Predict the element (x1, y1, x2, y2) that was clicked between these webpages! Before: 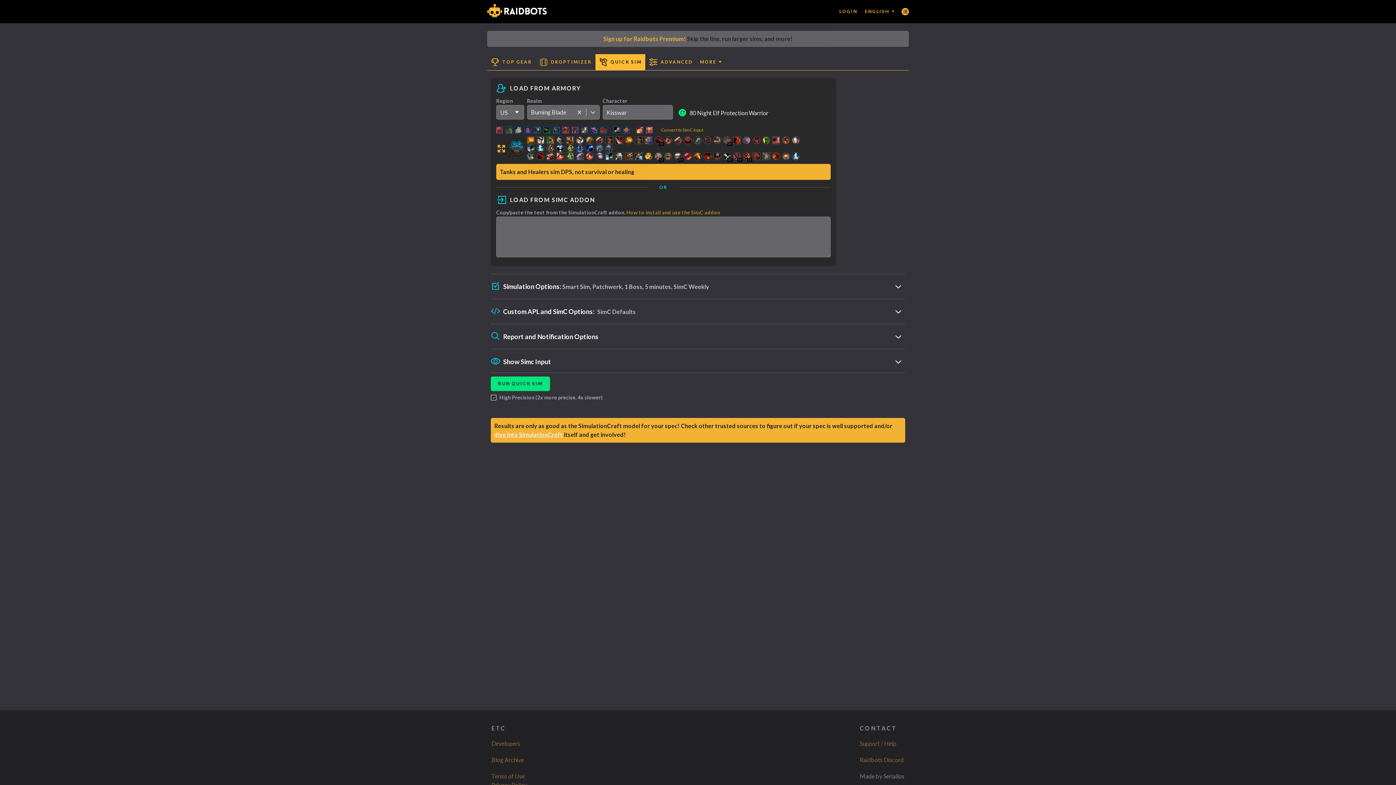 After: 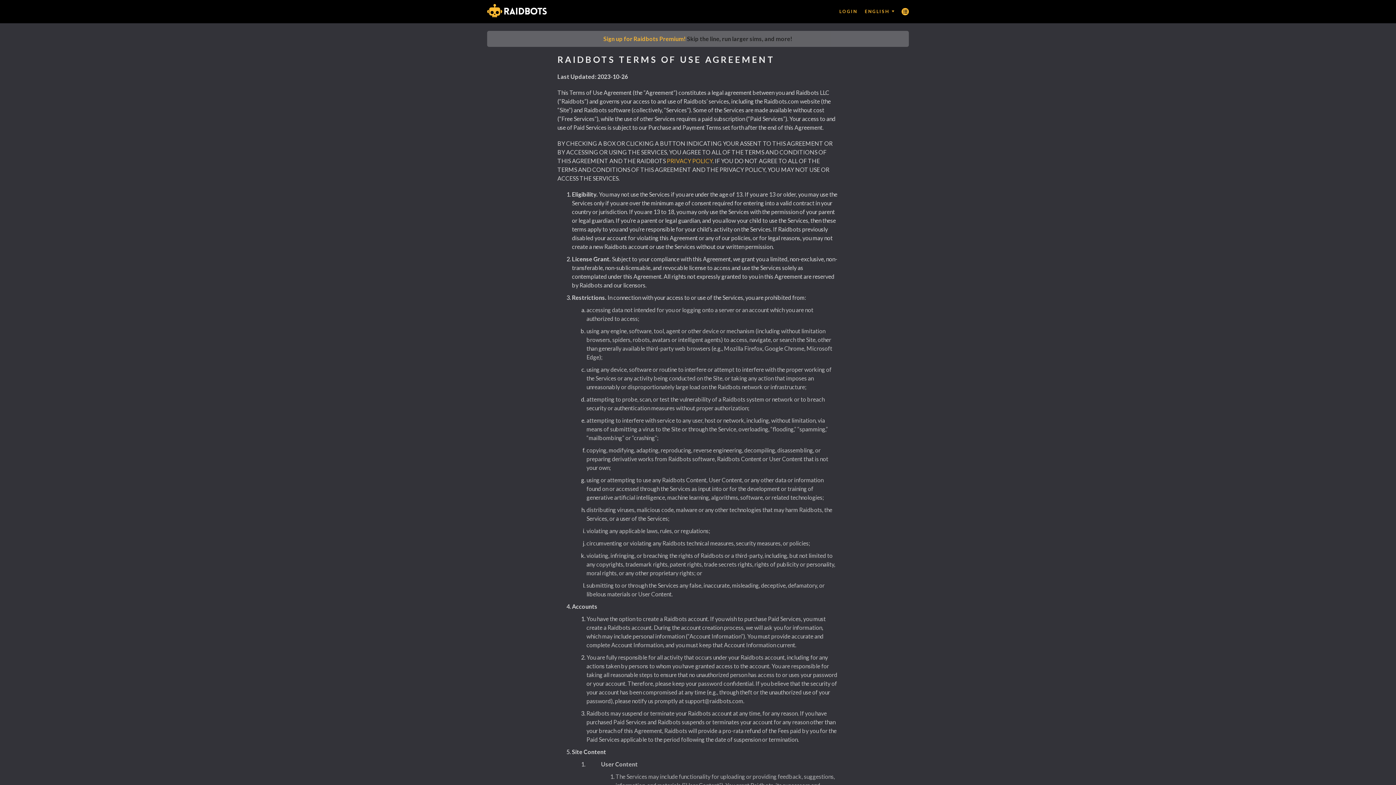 Action: label: Terms of Use bbox: (491, 773, 524, 780)